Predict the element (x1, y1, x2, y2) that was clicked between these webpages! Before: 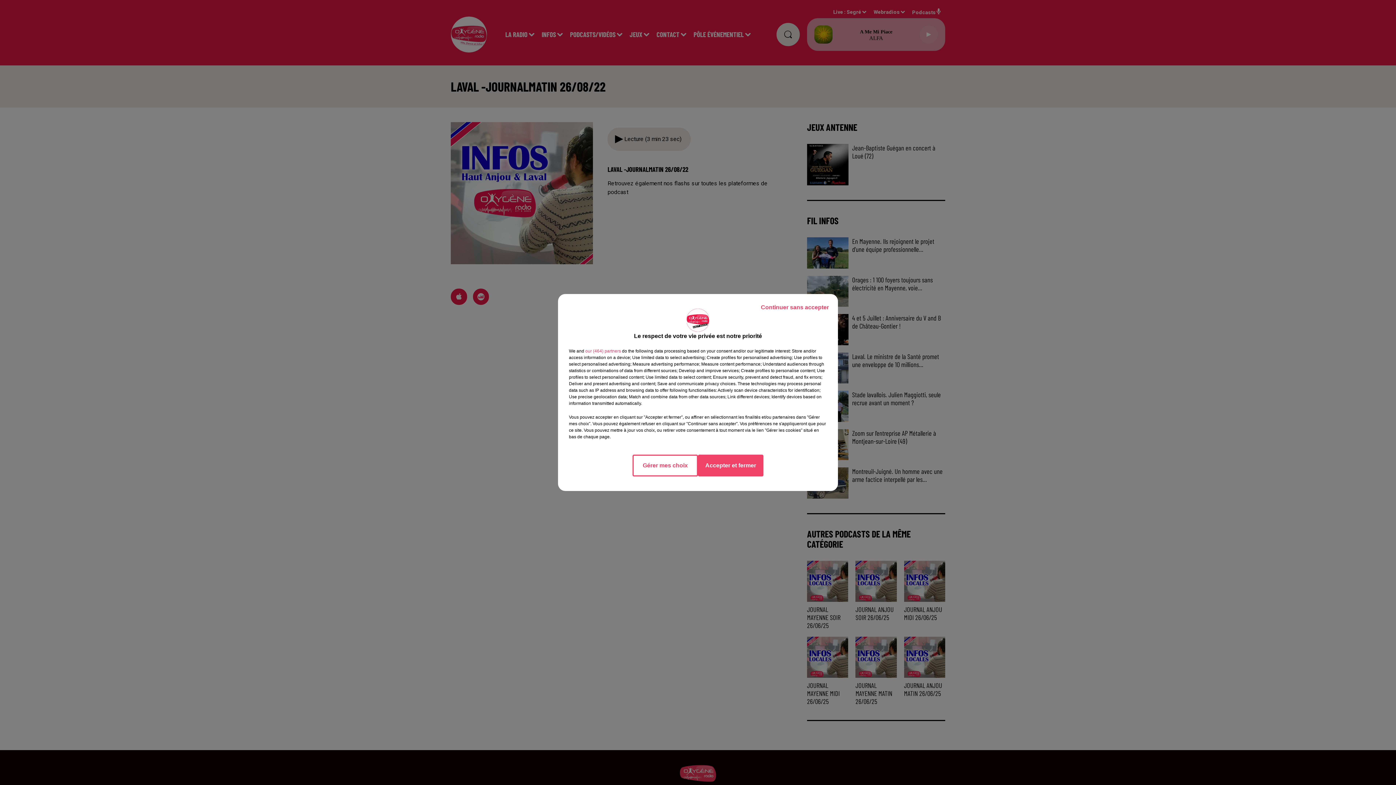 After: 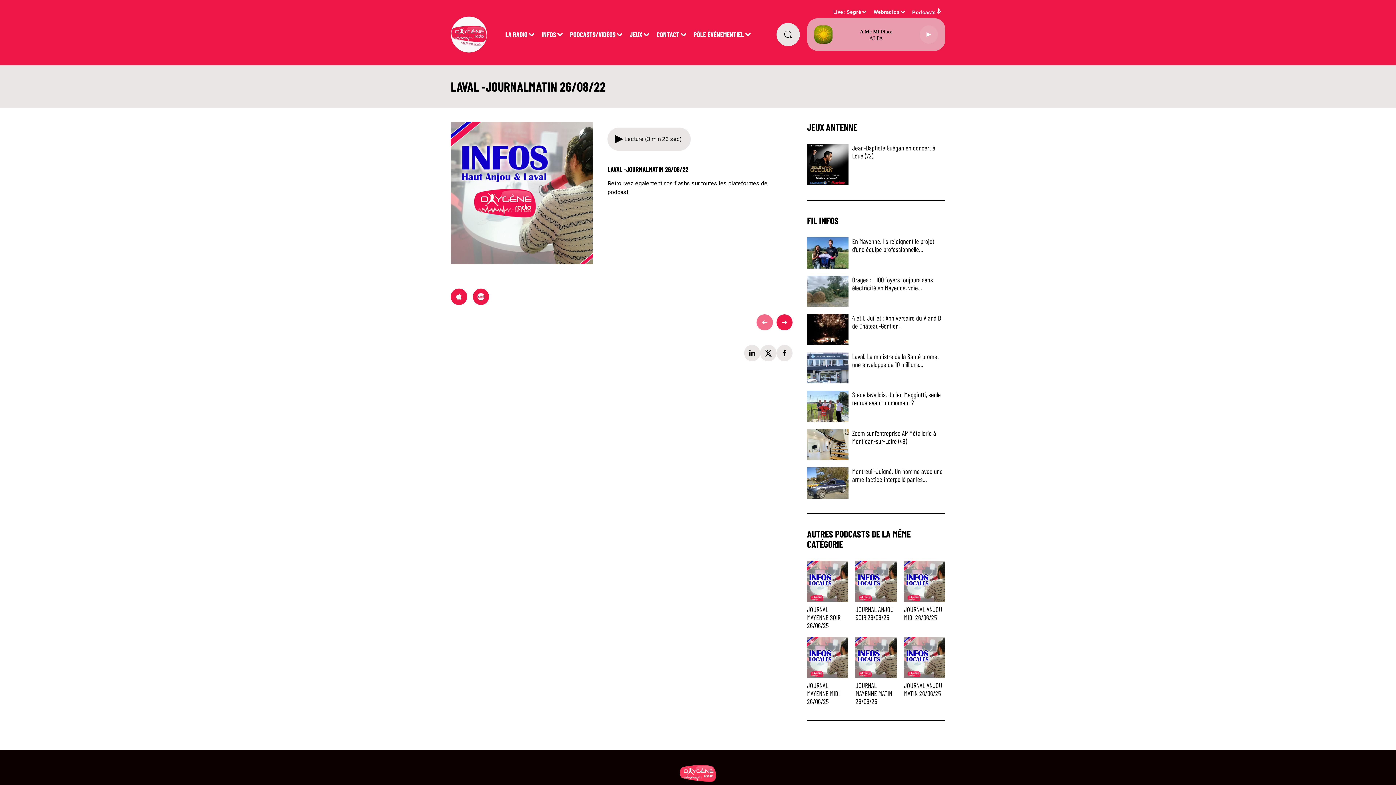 Action: bbox: (698, 454, 763, 476) label: Accepter et fermer